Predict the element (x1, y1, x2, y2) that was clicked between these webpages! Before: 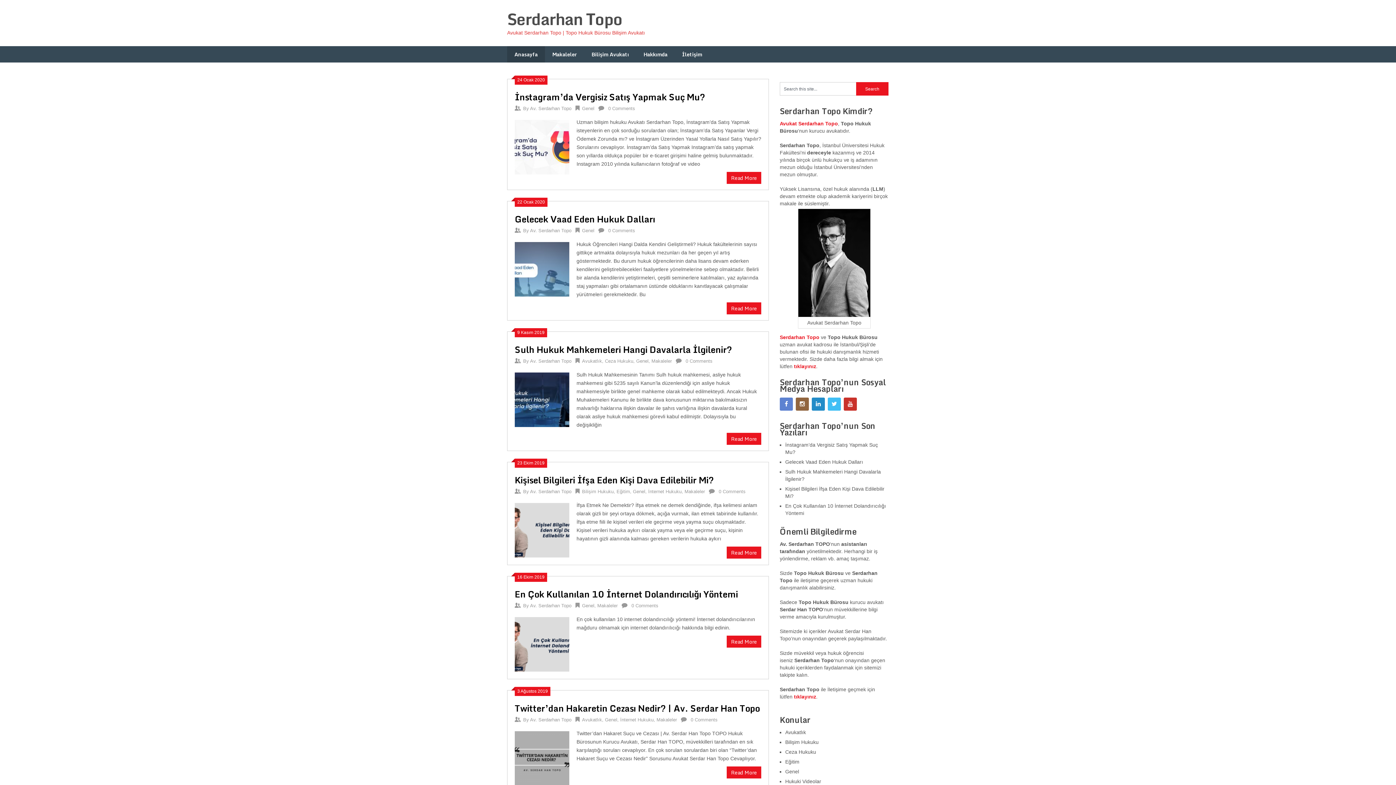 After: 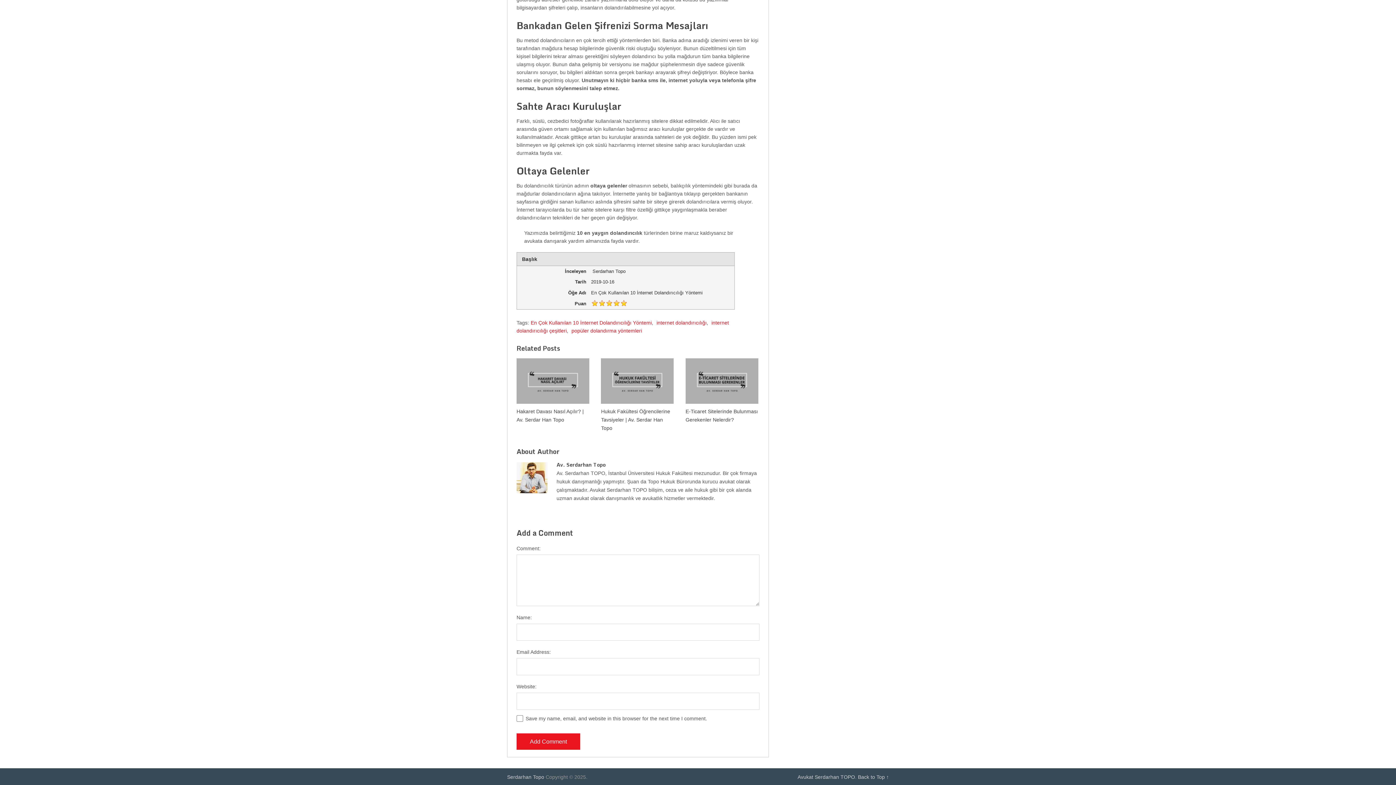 Action: bbox: (631, 603, 658, 608) label: 0 Comments